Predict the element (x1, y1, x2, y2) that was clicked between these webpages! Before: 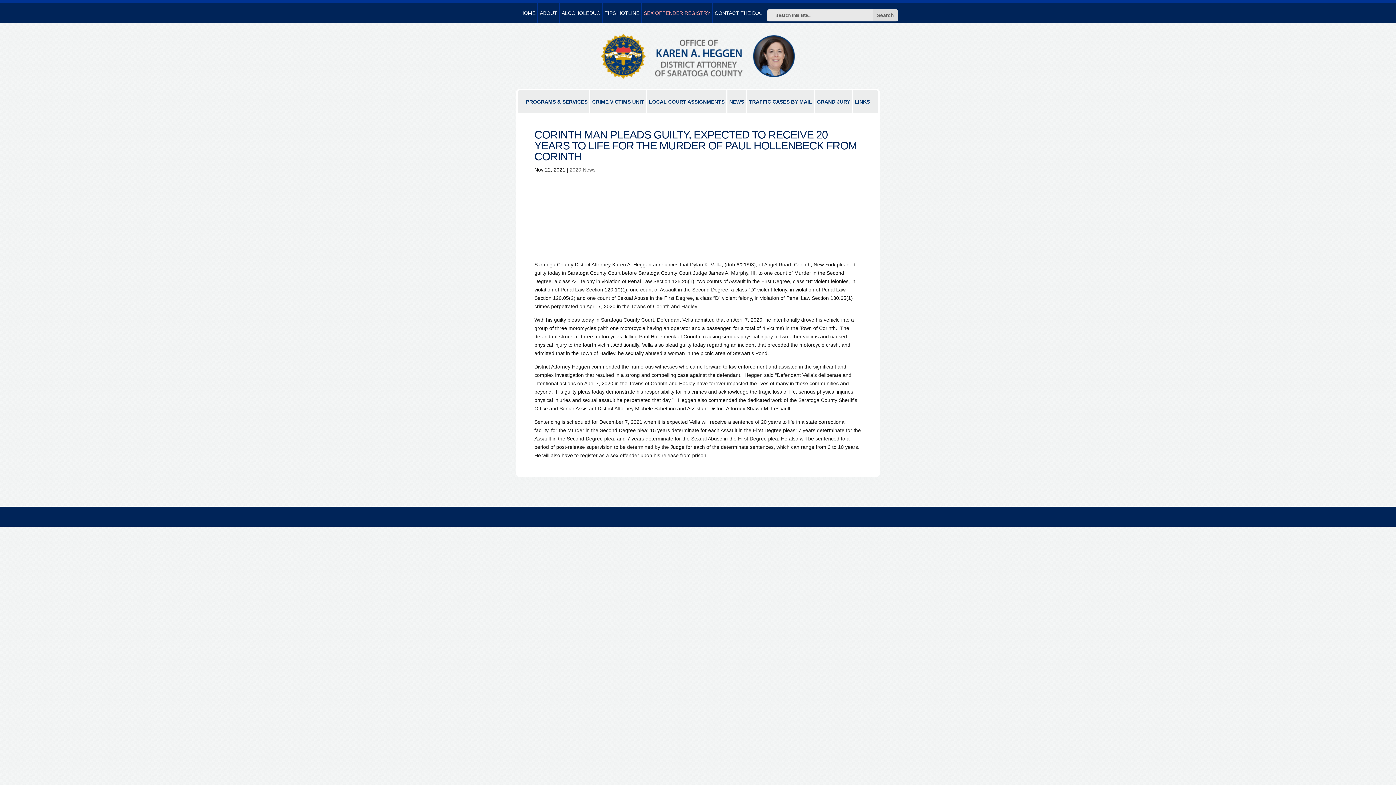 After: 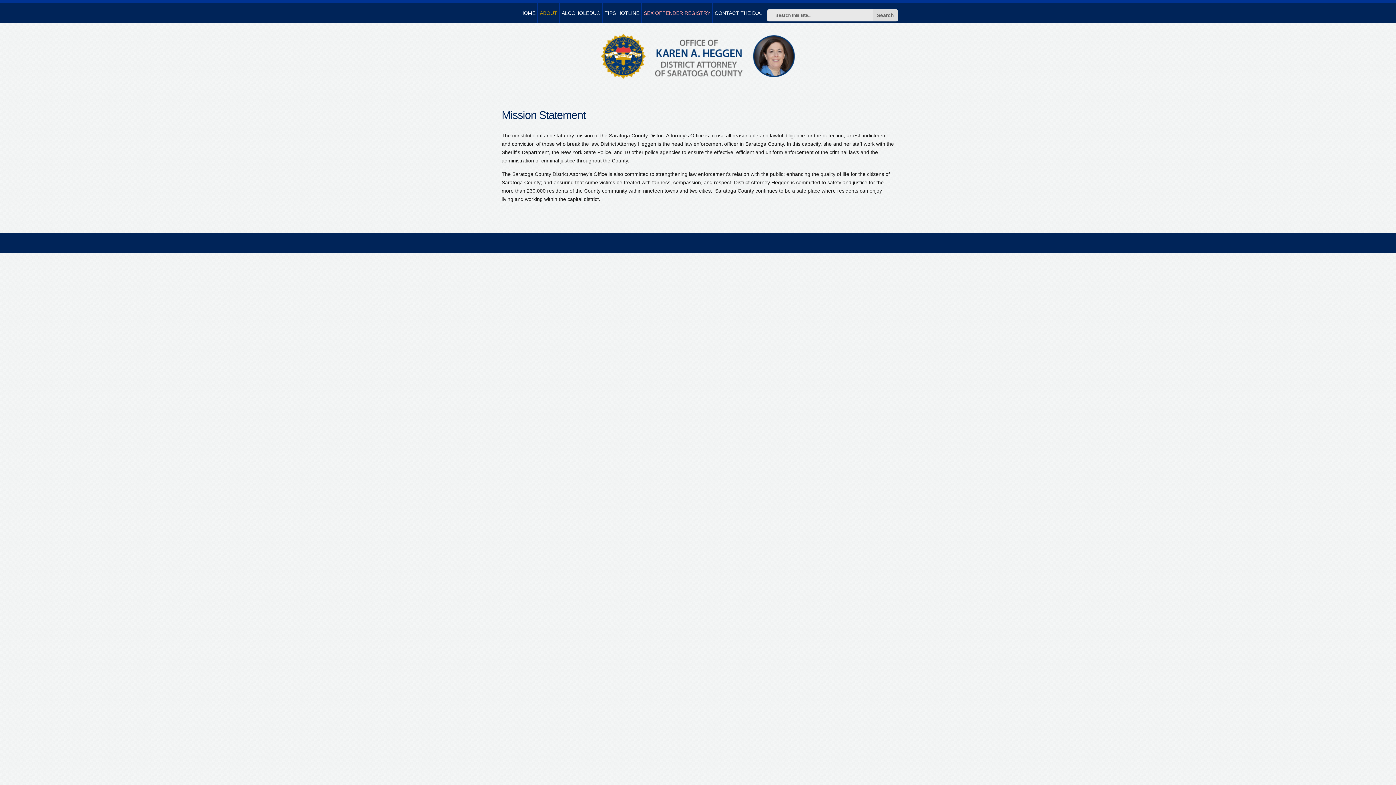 Action: label: ABOUT bbox: (540, 10, 557, 15)